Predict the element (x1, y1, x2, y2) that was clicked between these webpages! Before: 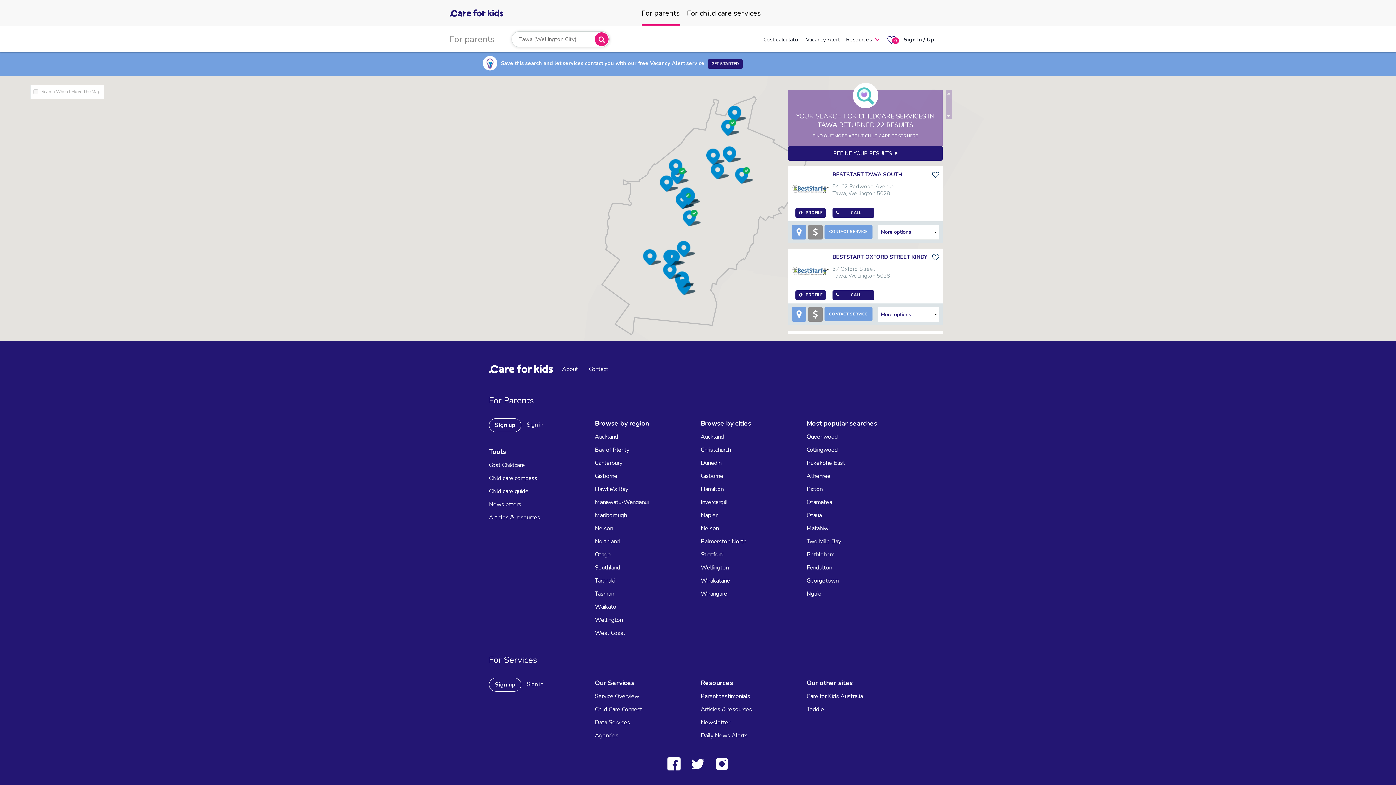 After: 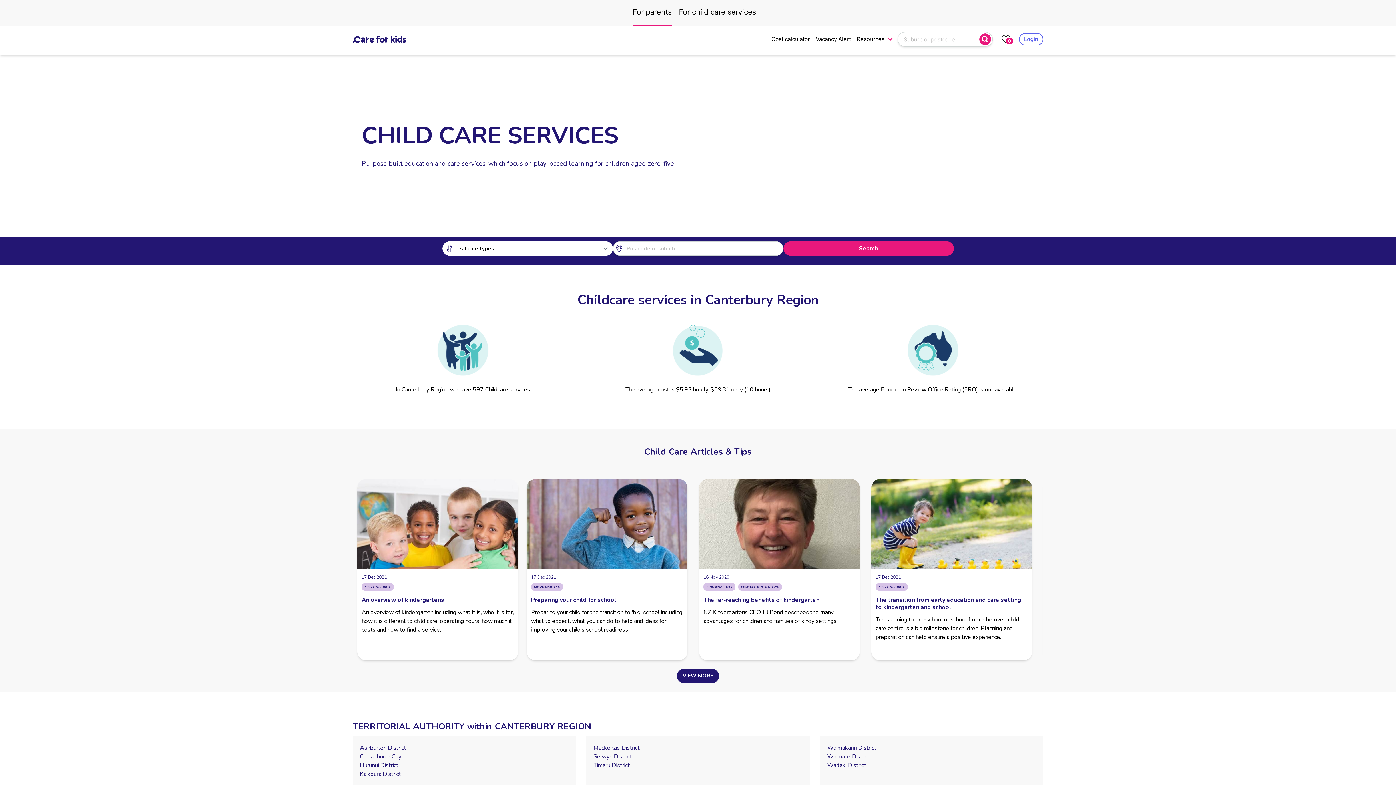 Action: bbox: (595, 456, 622, 469) label: Canterbury